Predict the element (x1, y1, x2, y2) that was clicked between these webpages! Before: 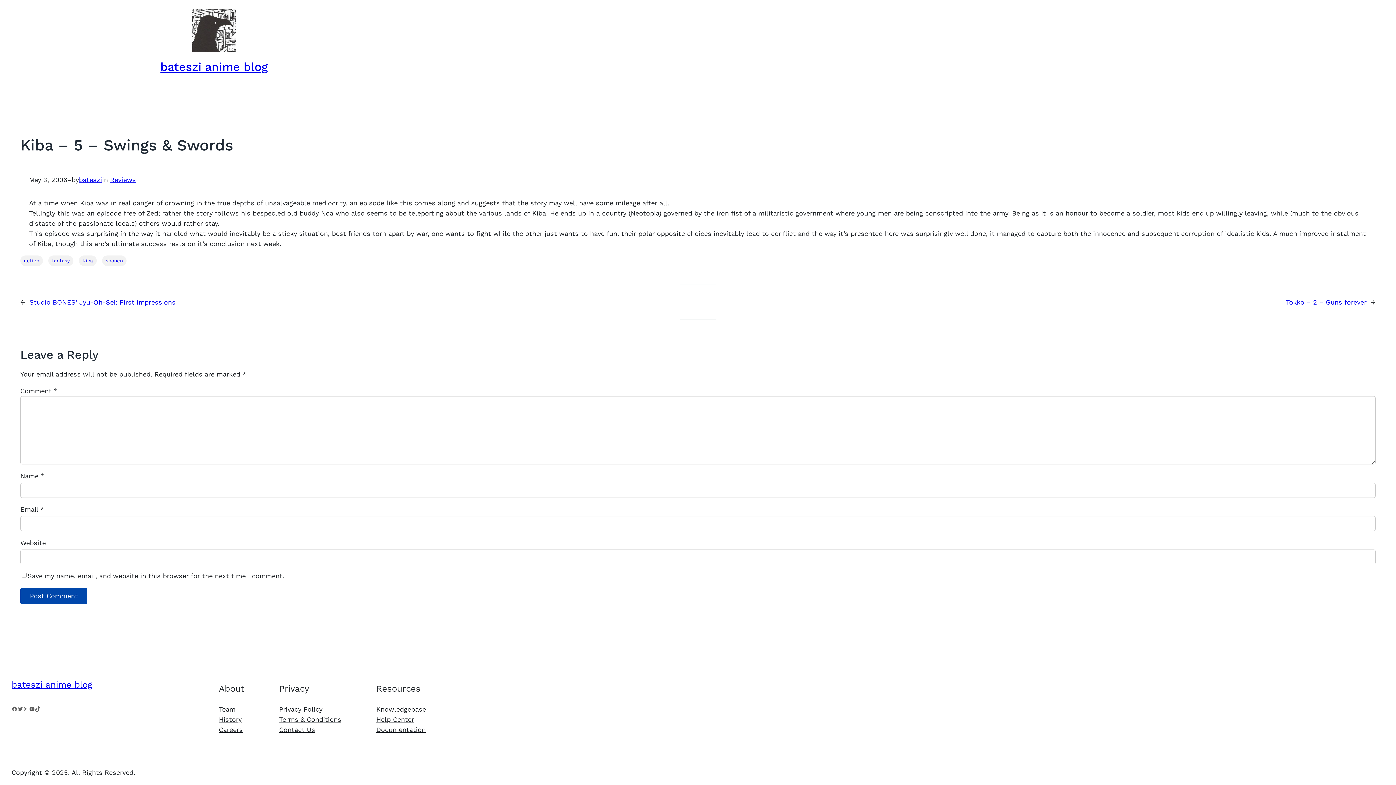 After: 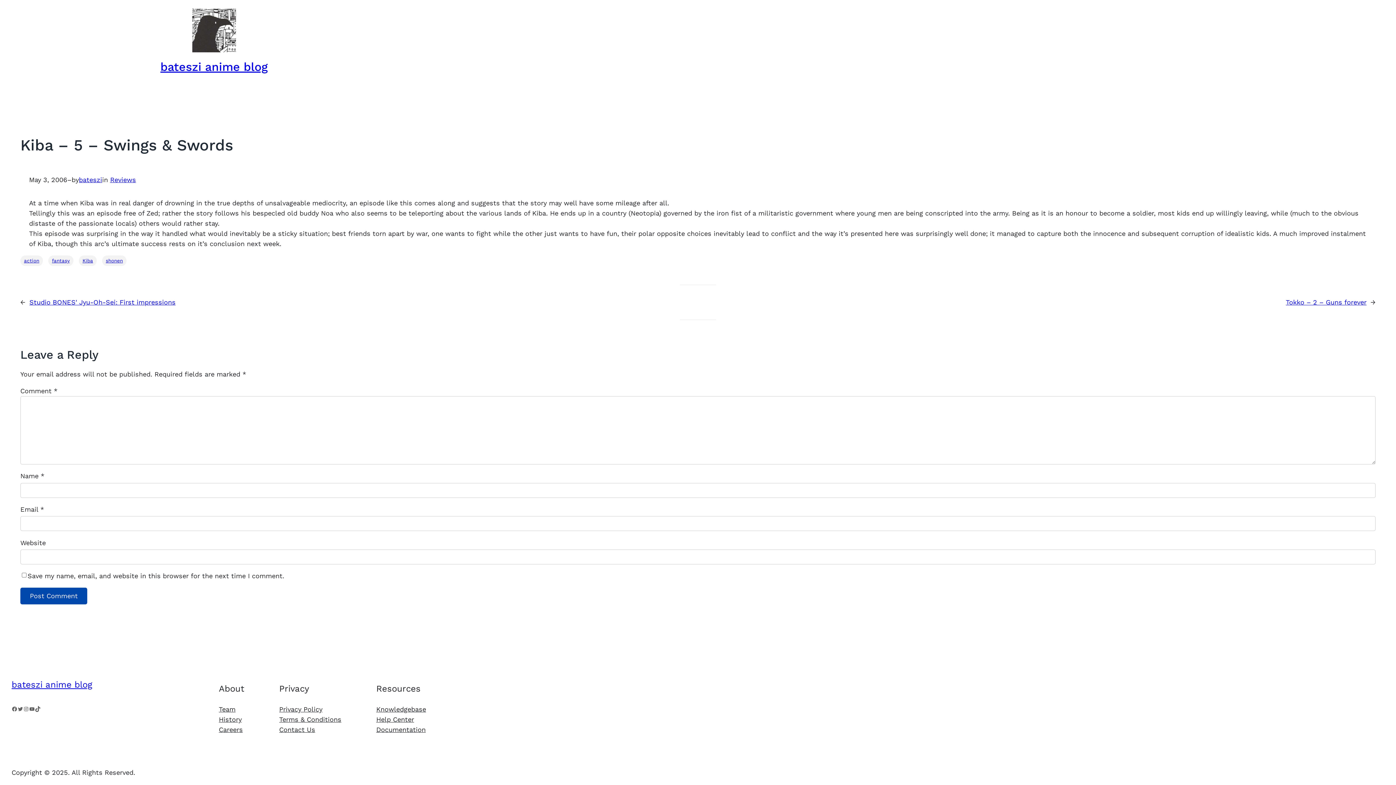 Action: bbox: (218, 704, 235, 714) label: Team